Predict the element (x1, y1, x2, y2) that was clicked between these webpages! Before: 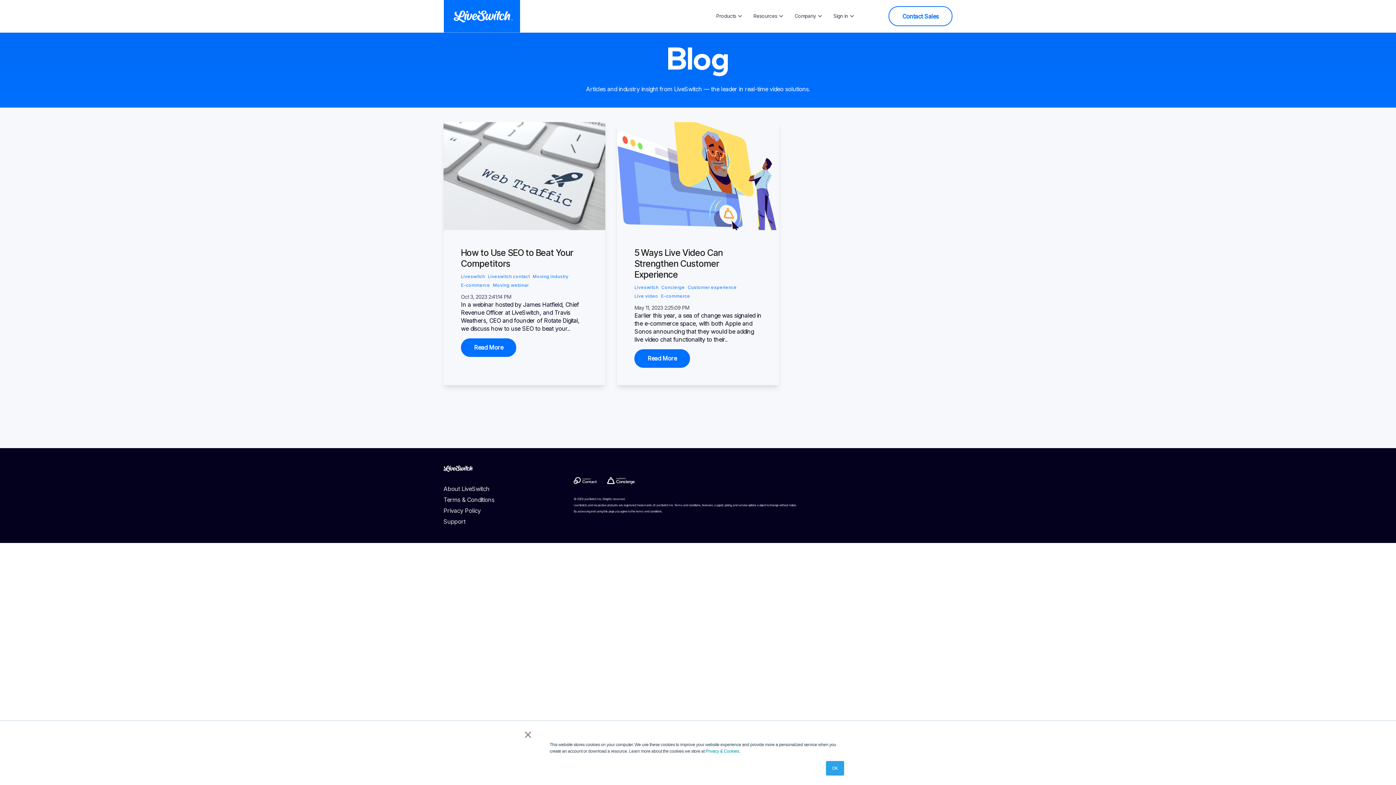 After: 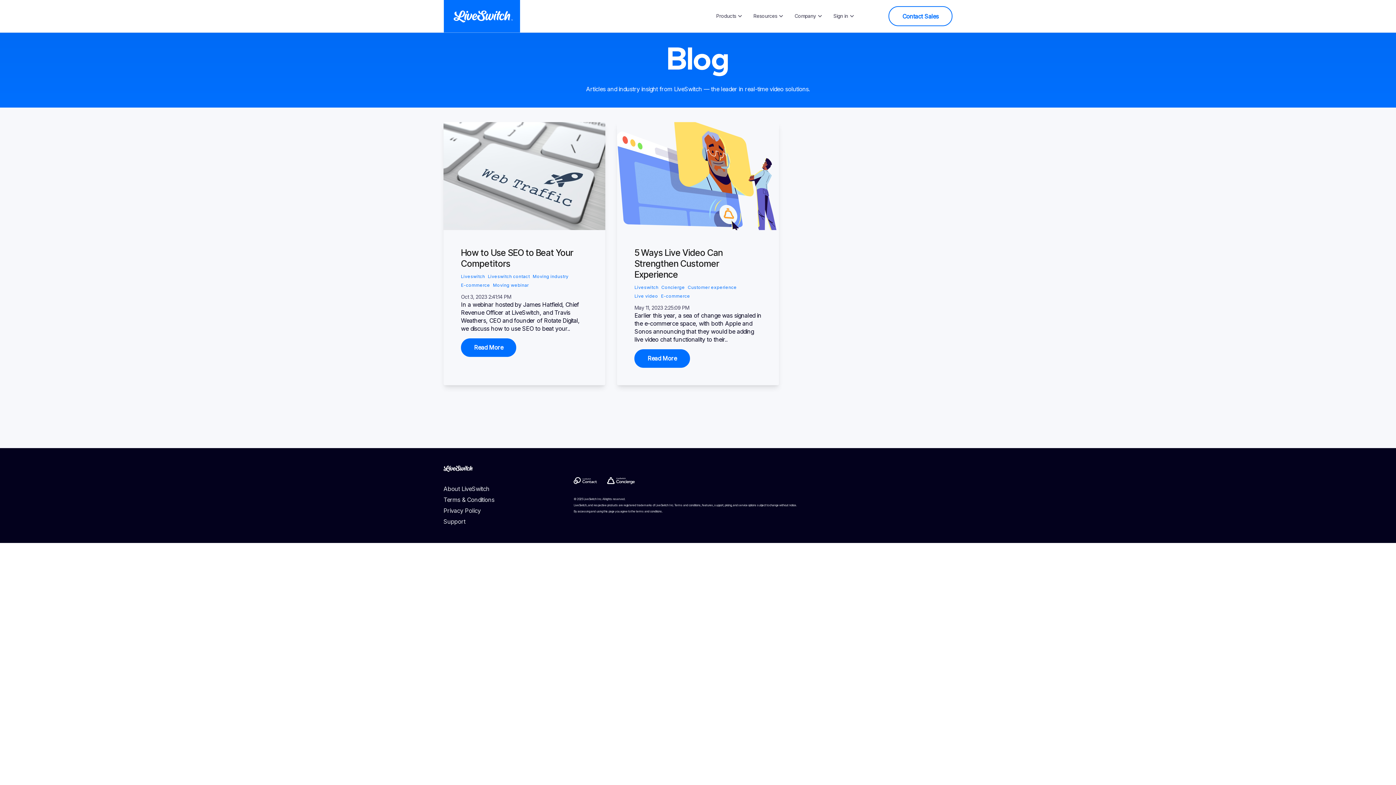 Action: label: × bbox: (523, 731, 532, 738)